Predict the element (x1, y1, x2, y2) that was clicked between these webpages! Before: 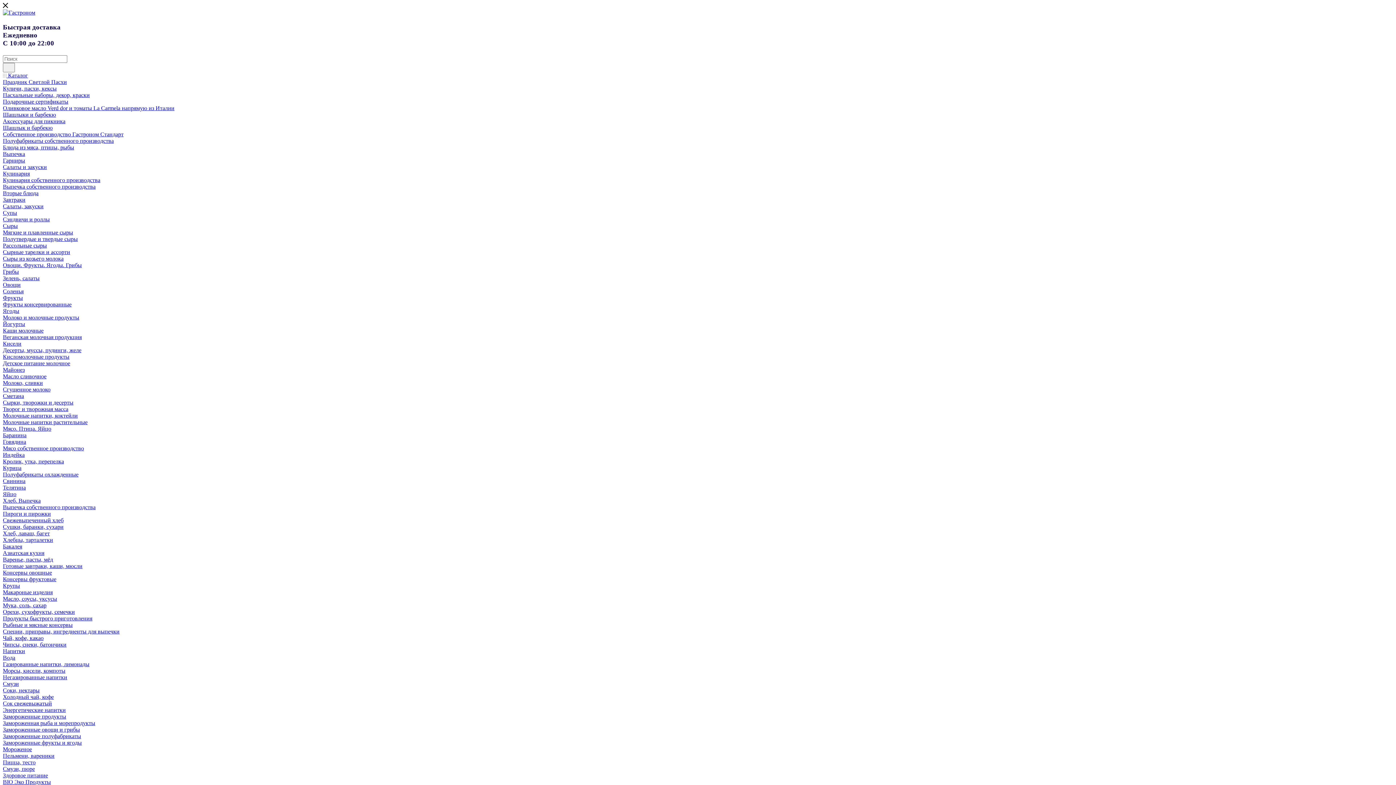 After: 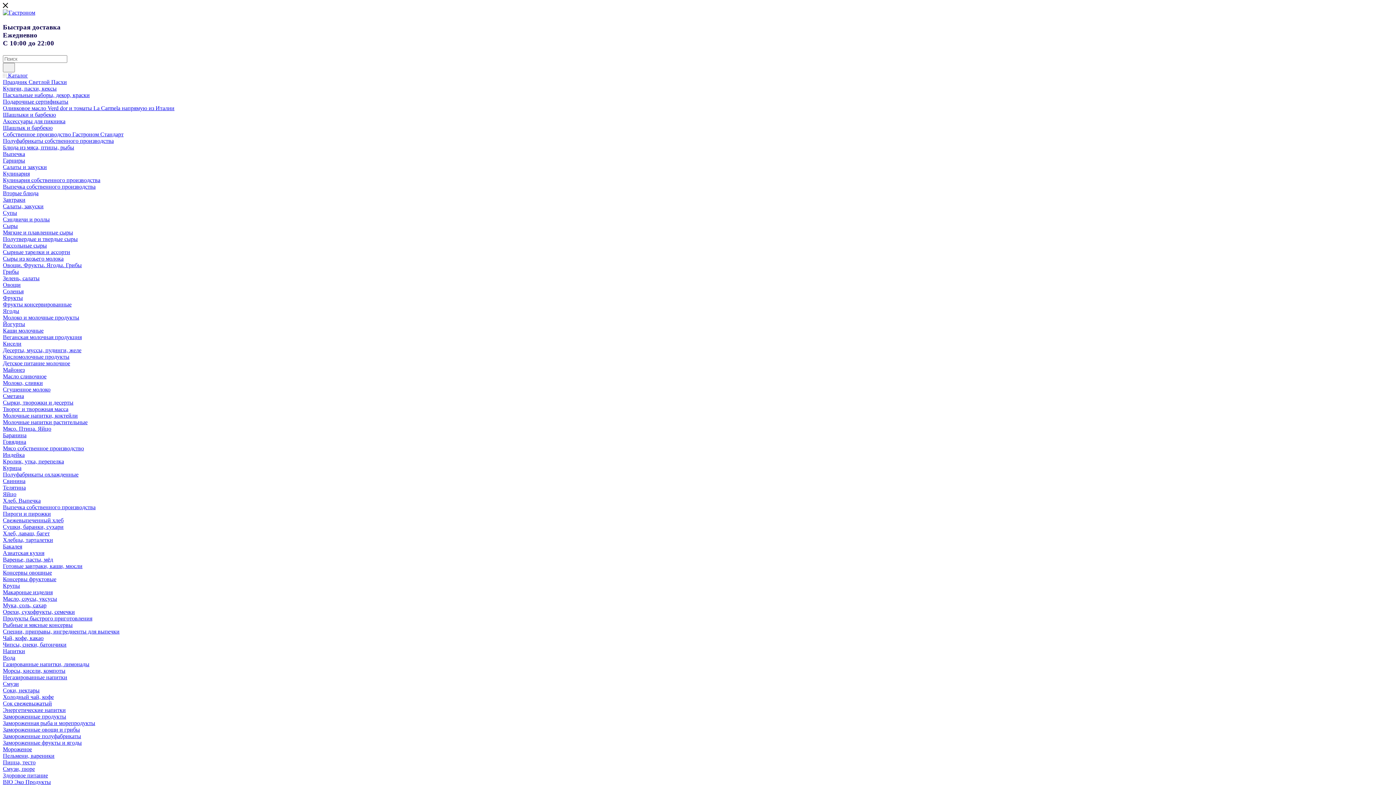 Action: bbox: (2, 157, 25, 163) label: Гарниры